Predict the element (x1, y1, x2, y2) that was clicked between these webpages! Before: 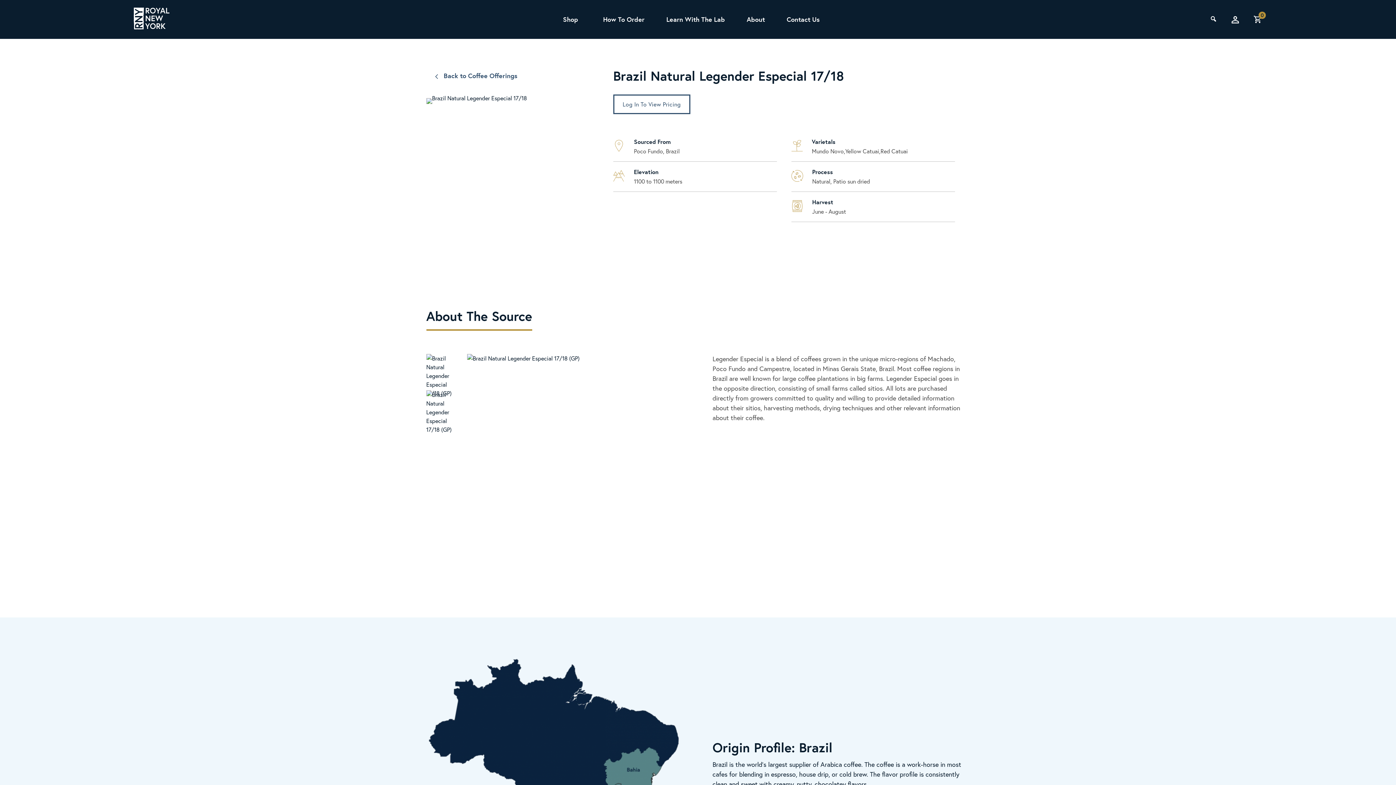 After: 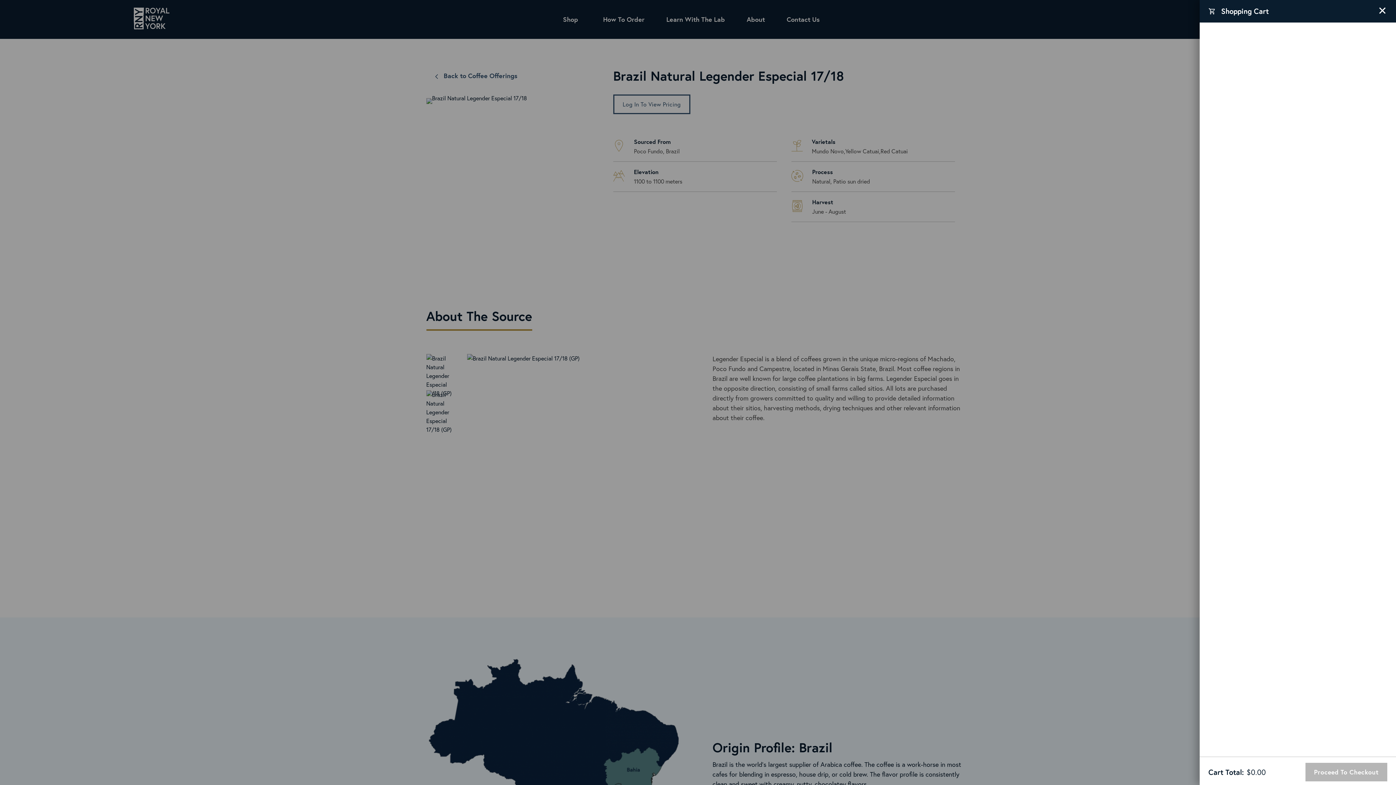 Action: label: 0 bbox: (1253, 15, 1262, 23)